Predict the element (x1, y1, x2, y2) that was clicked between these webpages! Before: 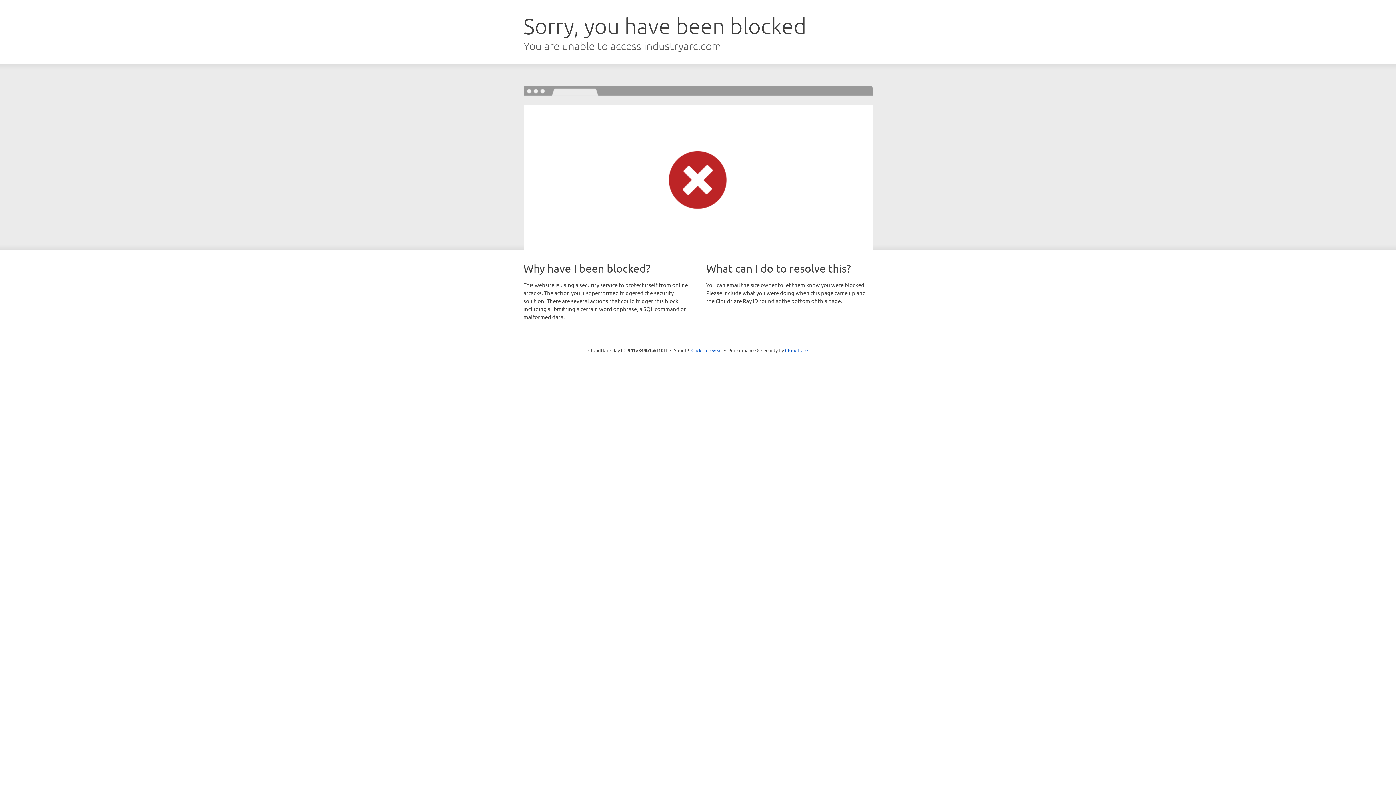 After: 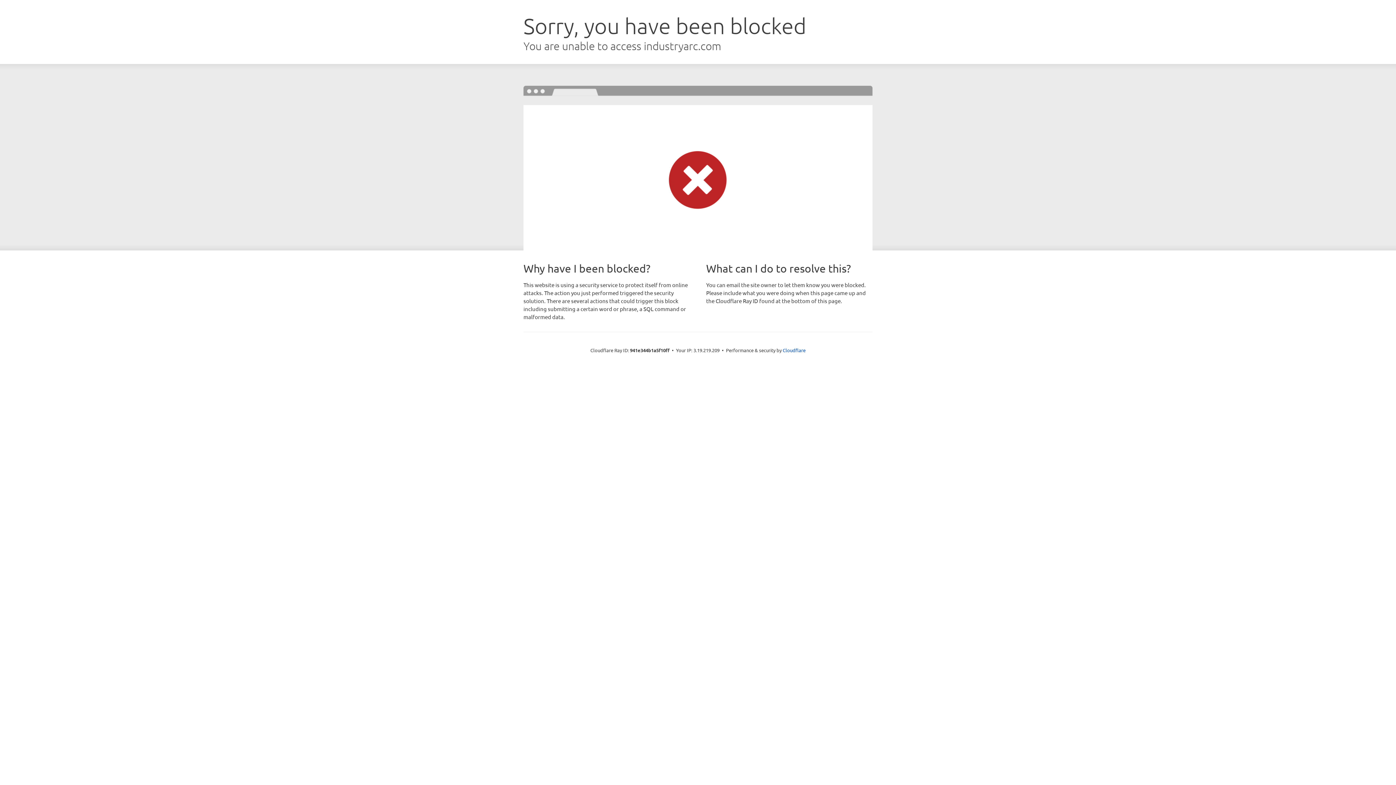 Action: bbox: (691, 346, 722, 353) label: Click to reveal